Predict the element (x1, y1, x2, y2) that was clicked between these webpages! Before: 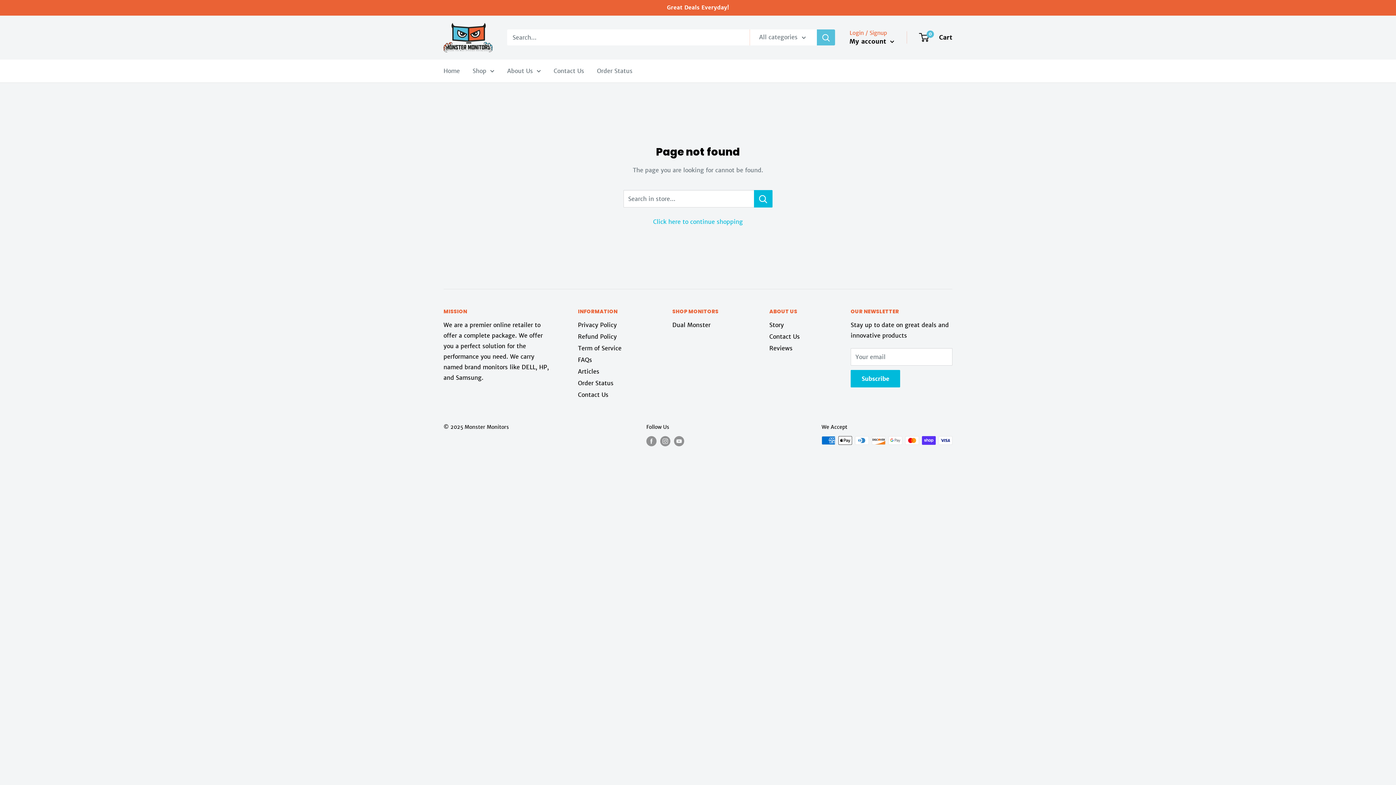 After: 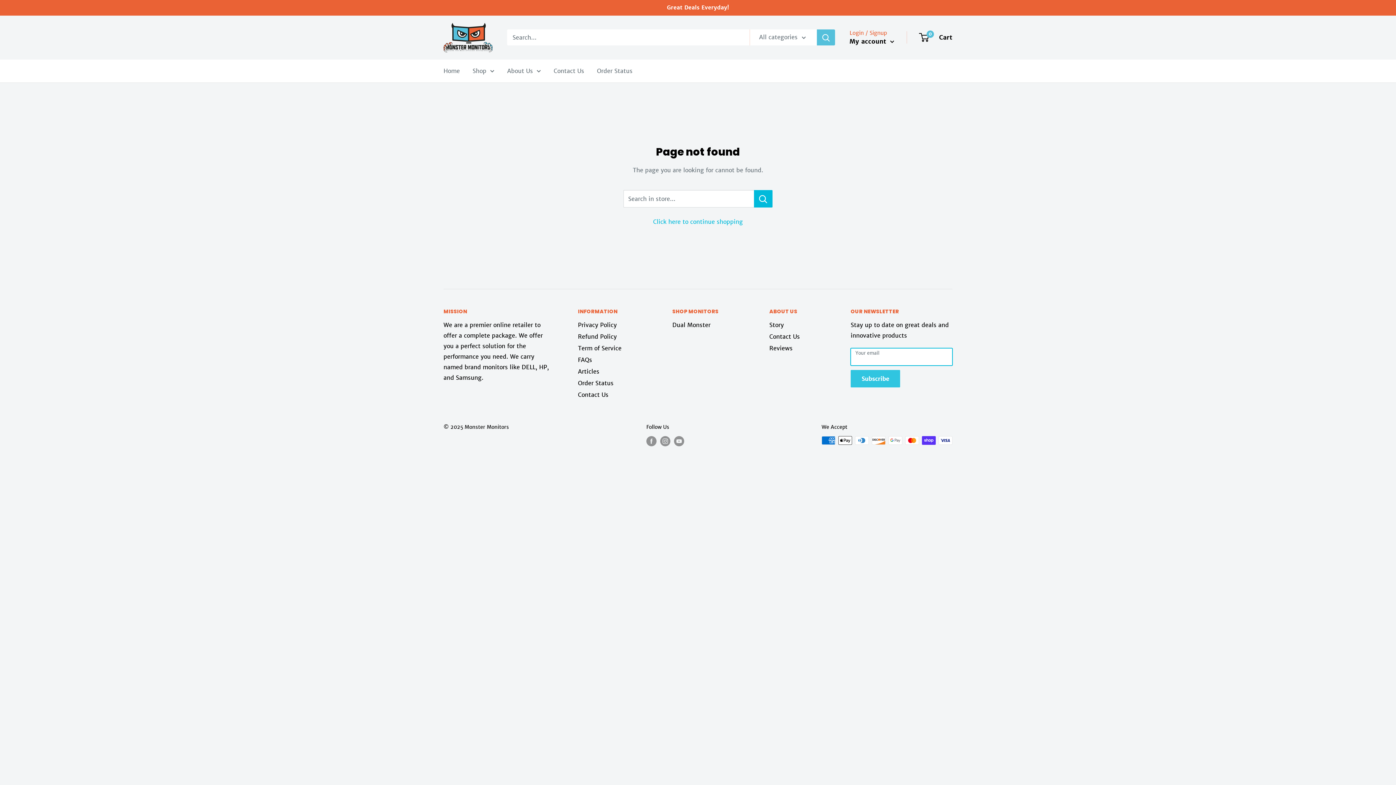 Action: label: Subscribe bbox: (850, 370, 900, 387)